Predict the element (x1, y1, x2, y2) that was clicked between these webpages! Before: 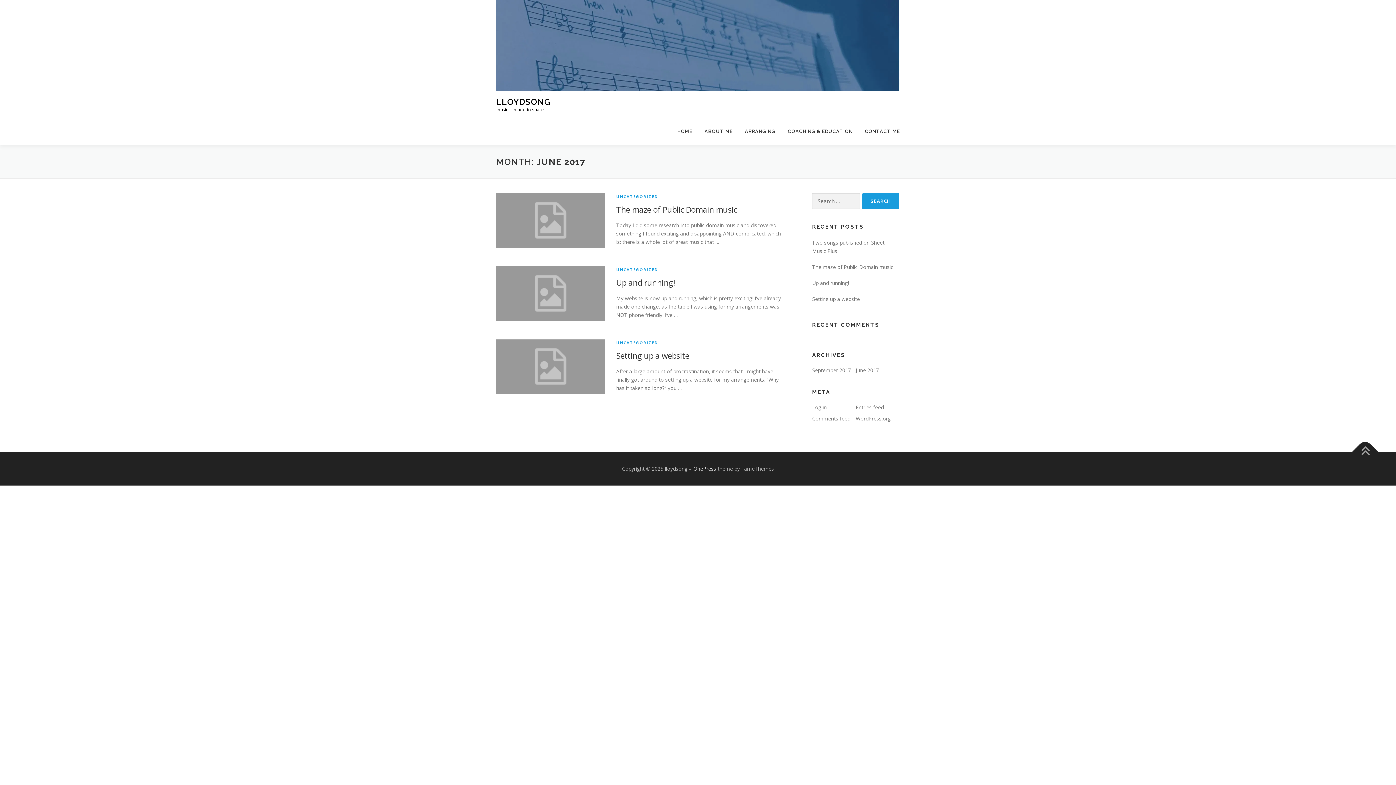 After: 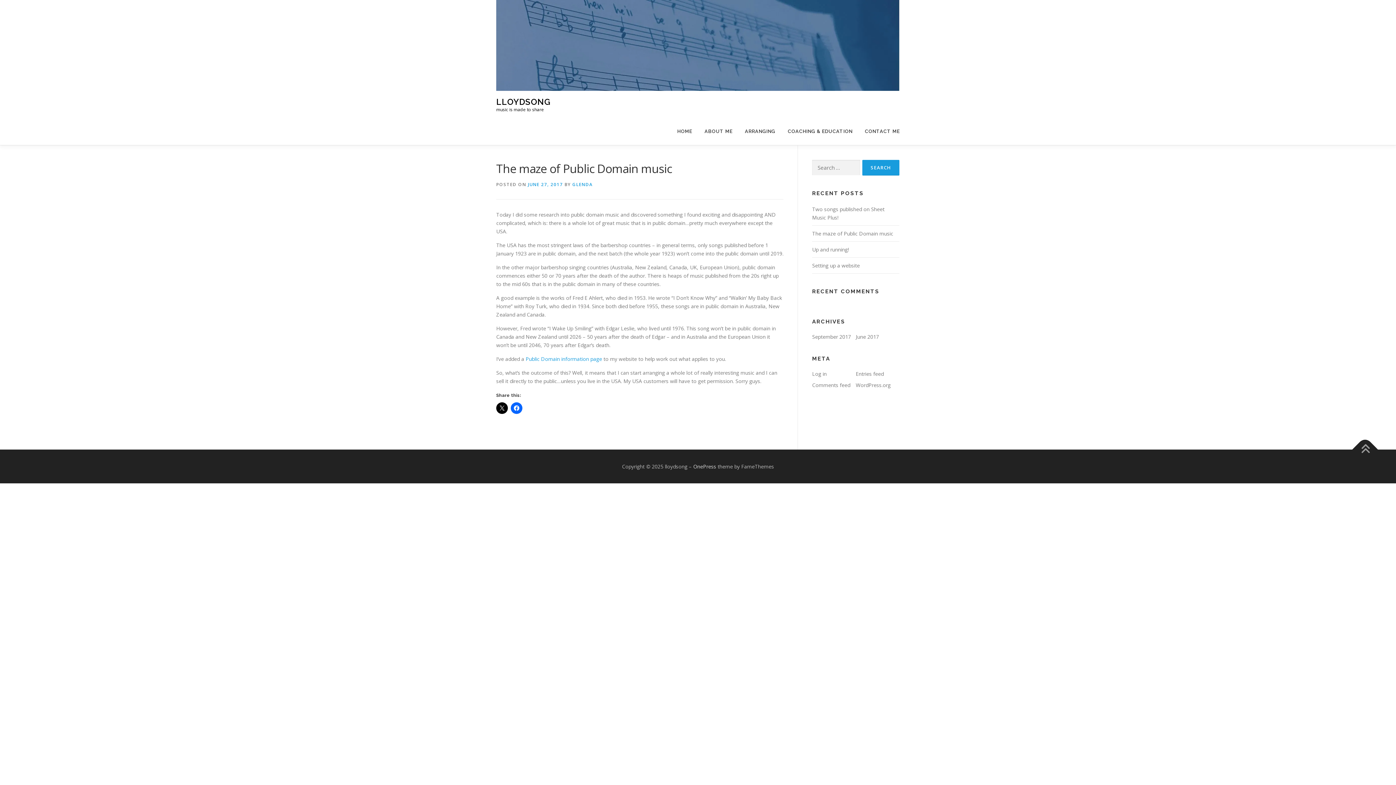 Action: bbox: (496, 216, 605, 223)